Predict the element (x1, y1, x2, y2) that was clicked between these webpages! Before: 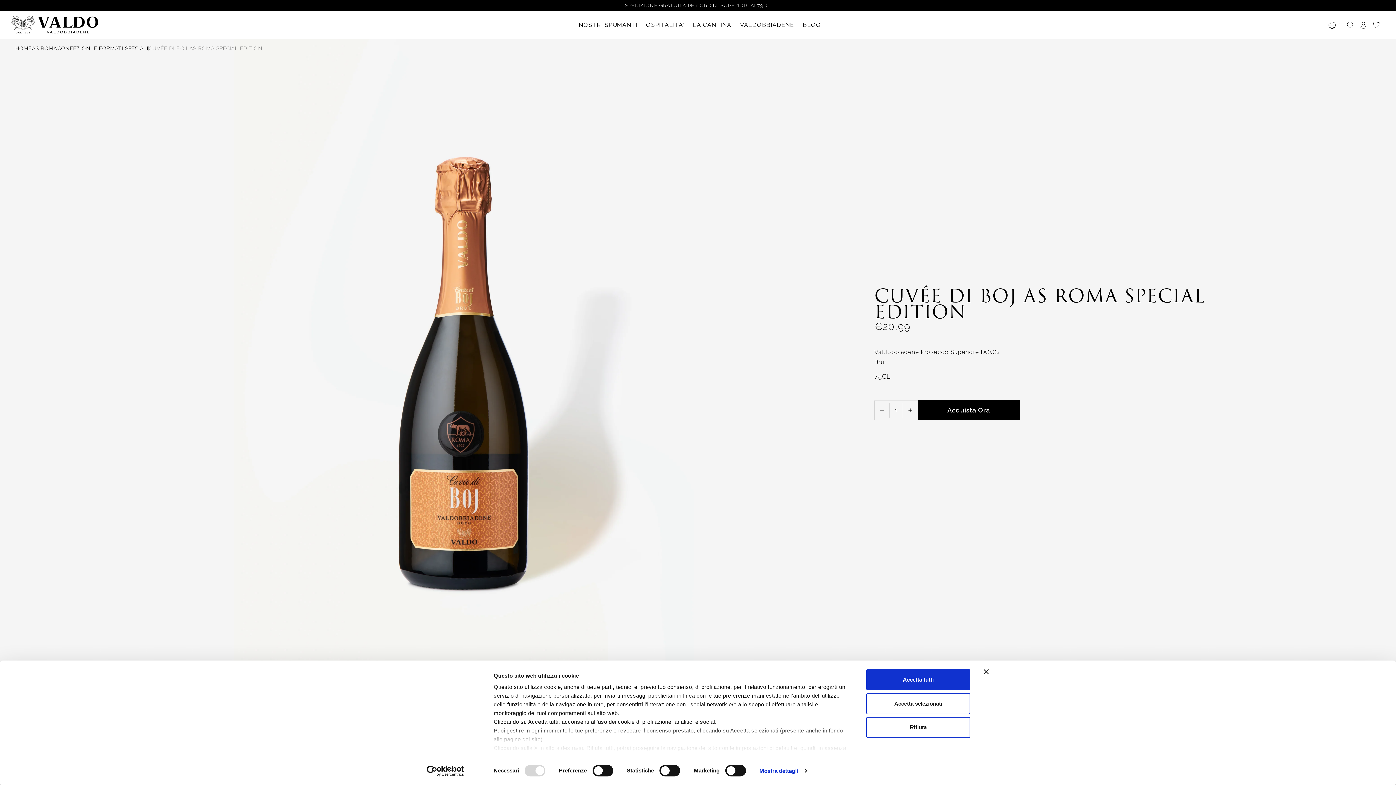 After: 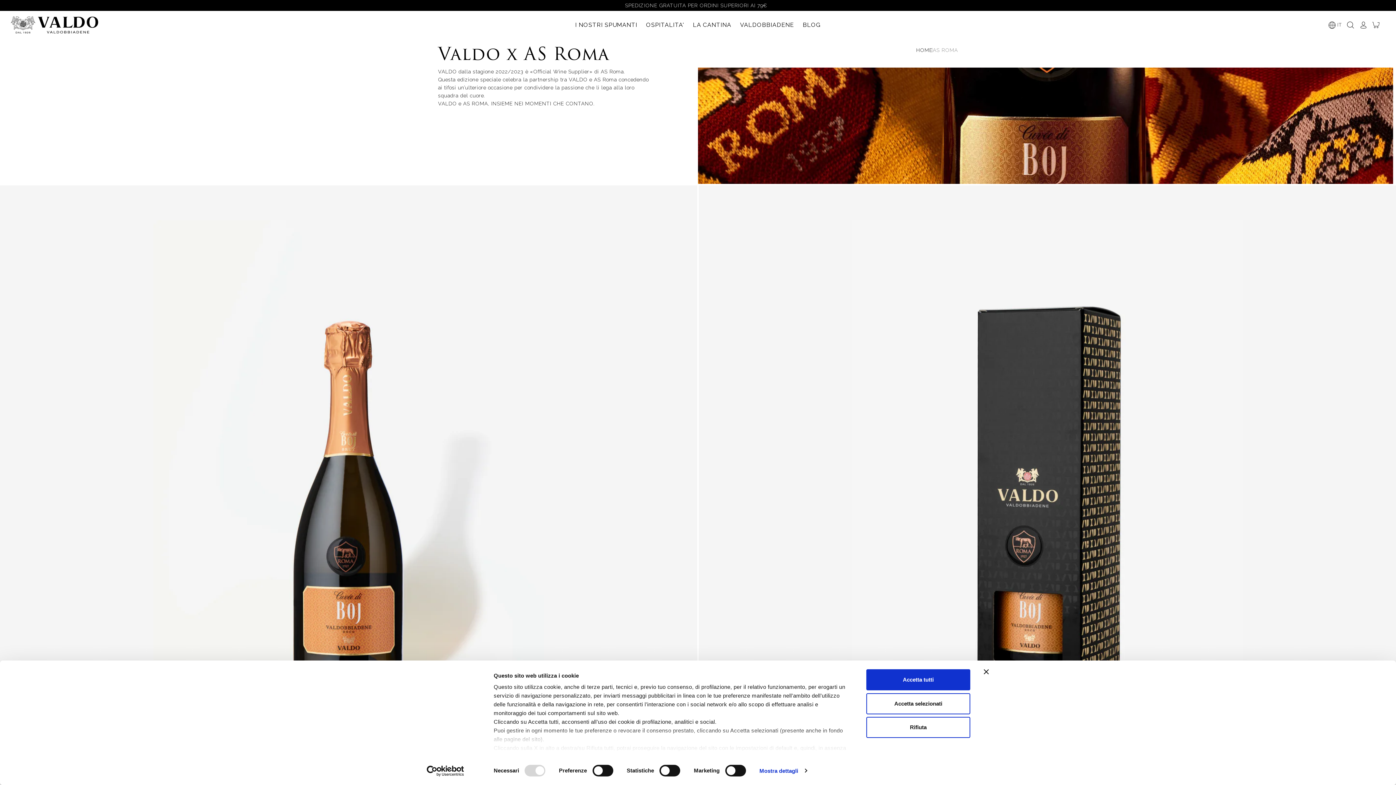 Action: bbox: (32, 44, 57, 52) label: AS ROMA